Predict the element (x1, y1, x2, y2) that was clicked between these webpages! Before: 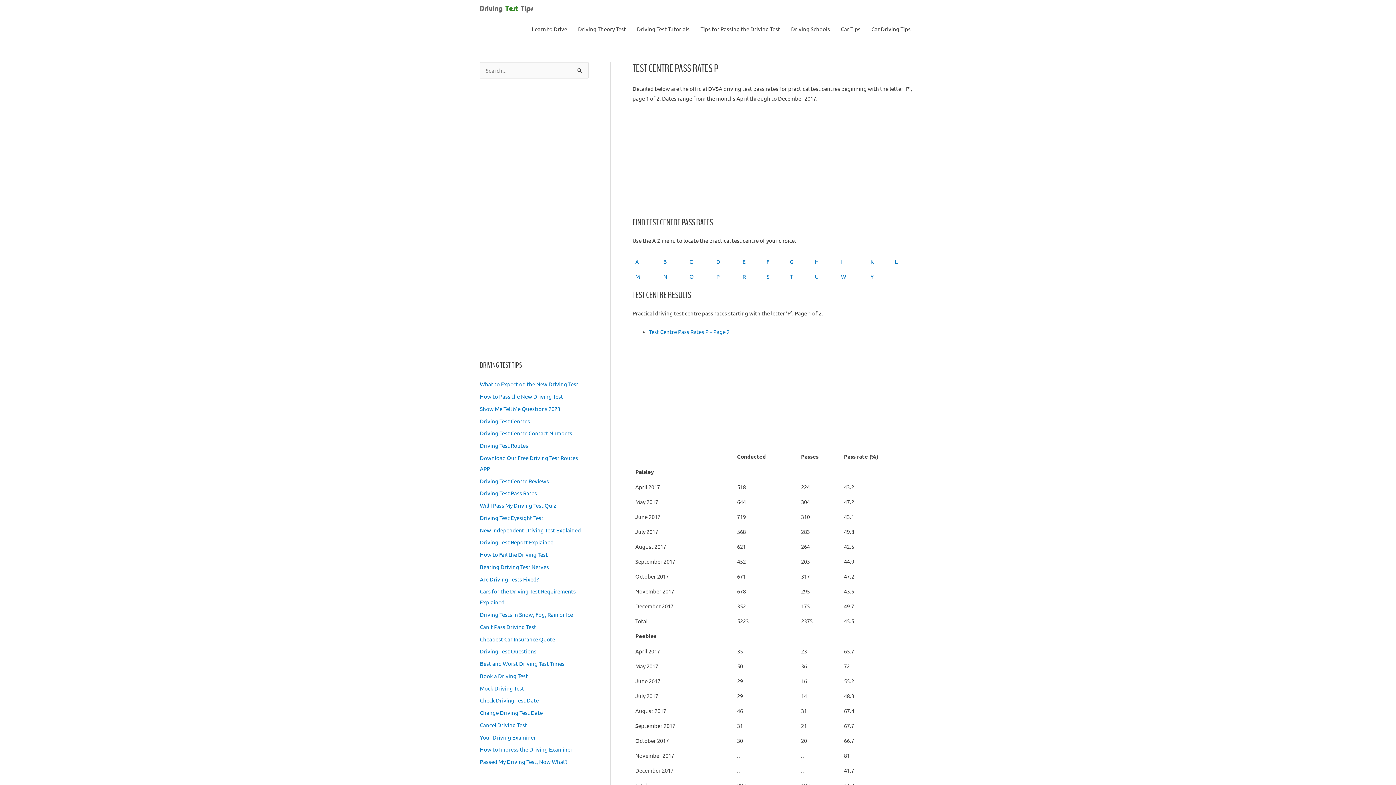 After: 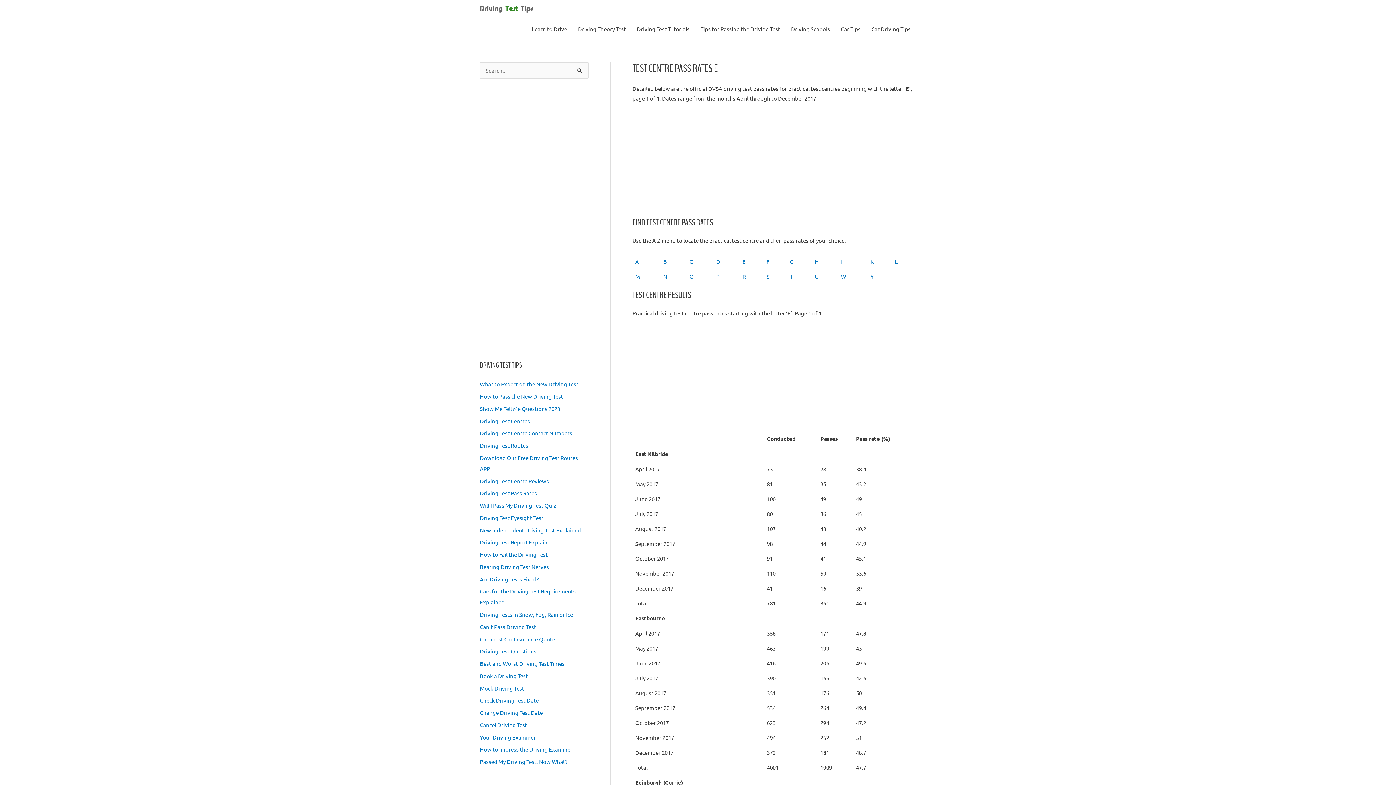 Action: label: E bbox: (742, 258, 746, 265)